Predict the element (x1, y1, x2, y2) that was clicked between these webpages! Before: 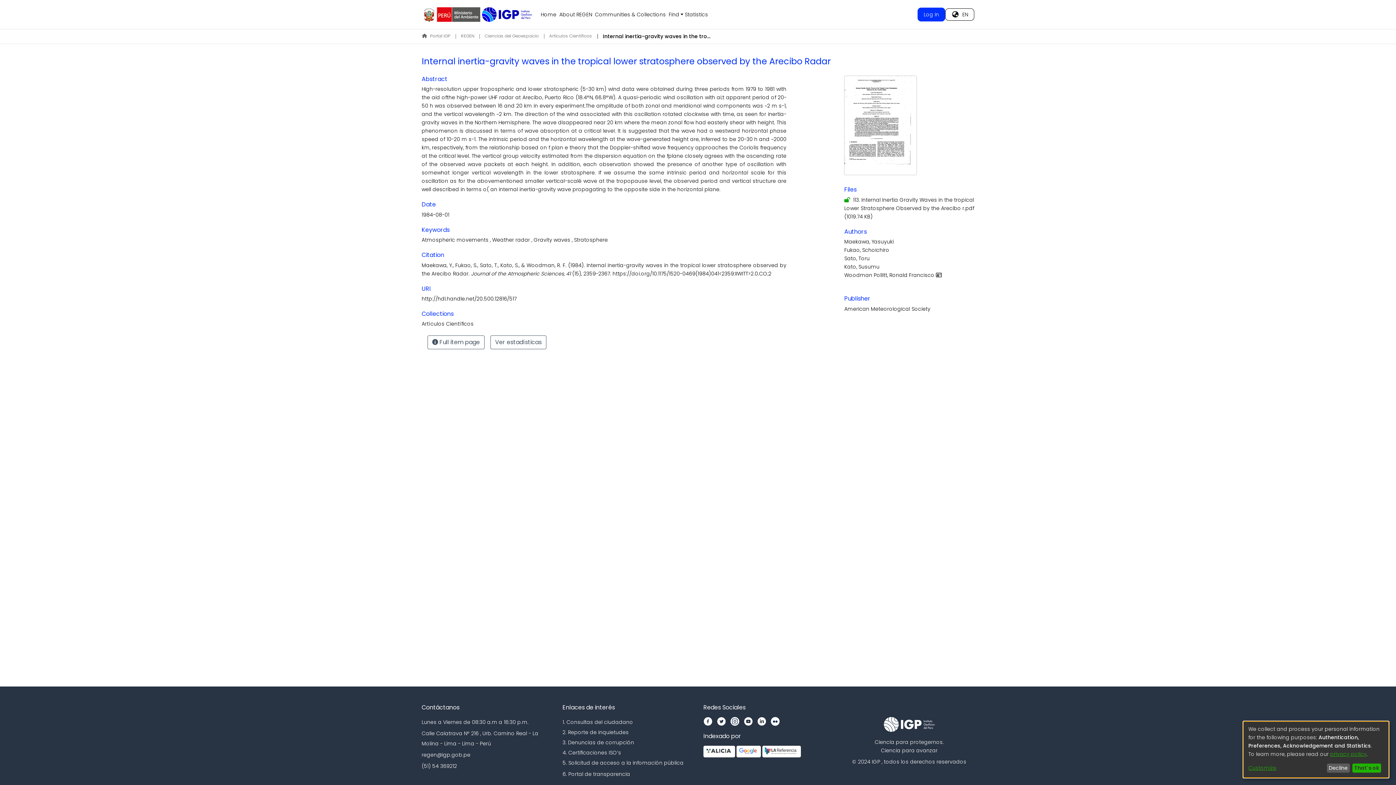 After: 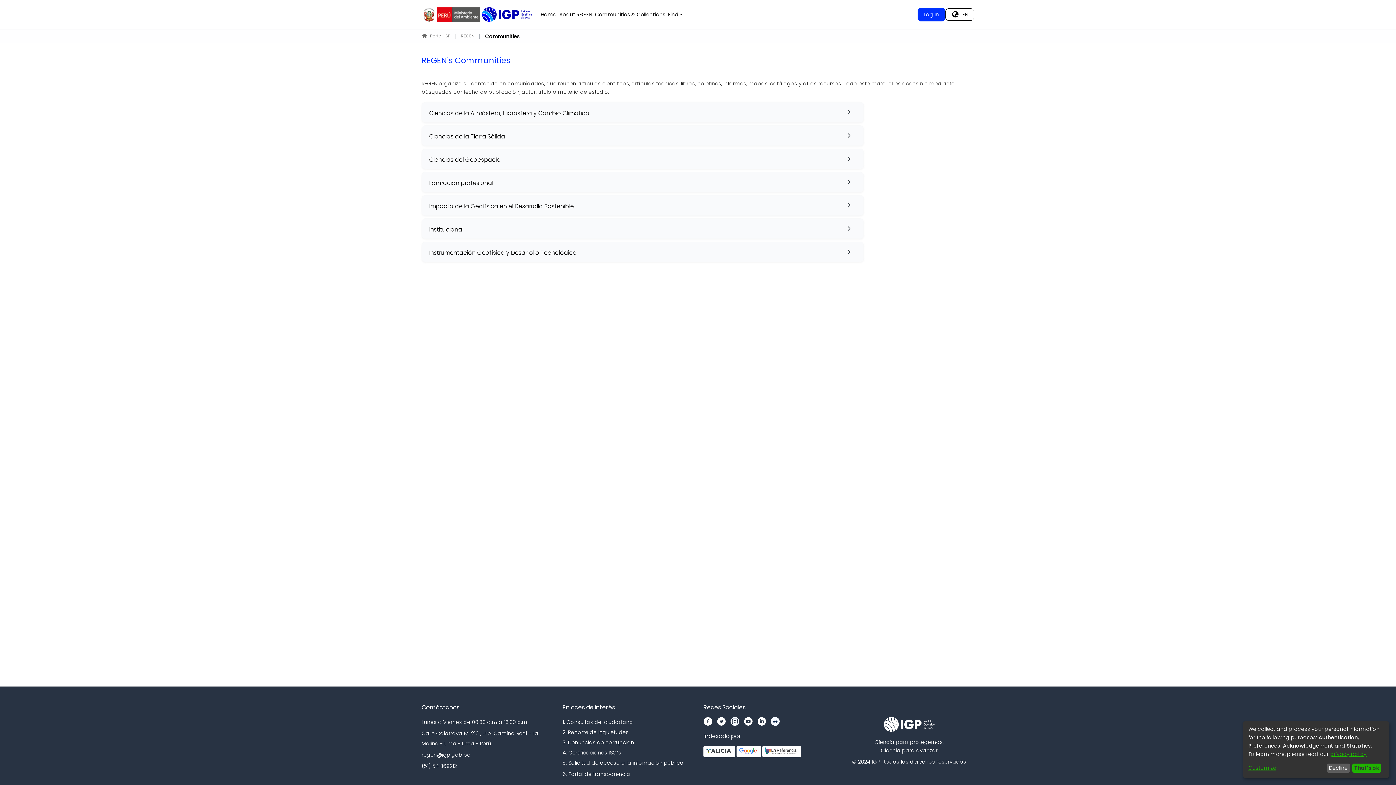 Action: bbox: (485, 10, 559, 18) label: Communities & Collections